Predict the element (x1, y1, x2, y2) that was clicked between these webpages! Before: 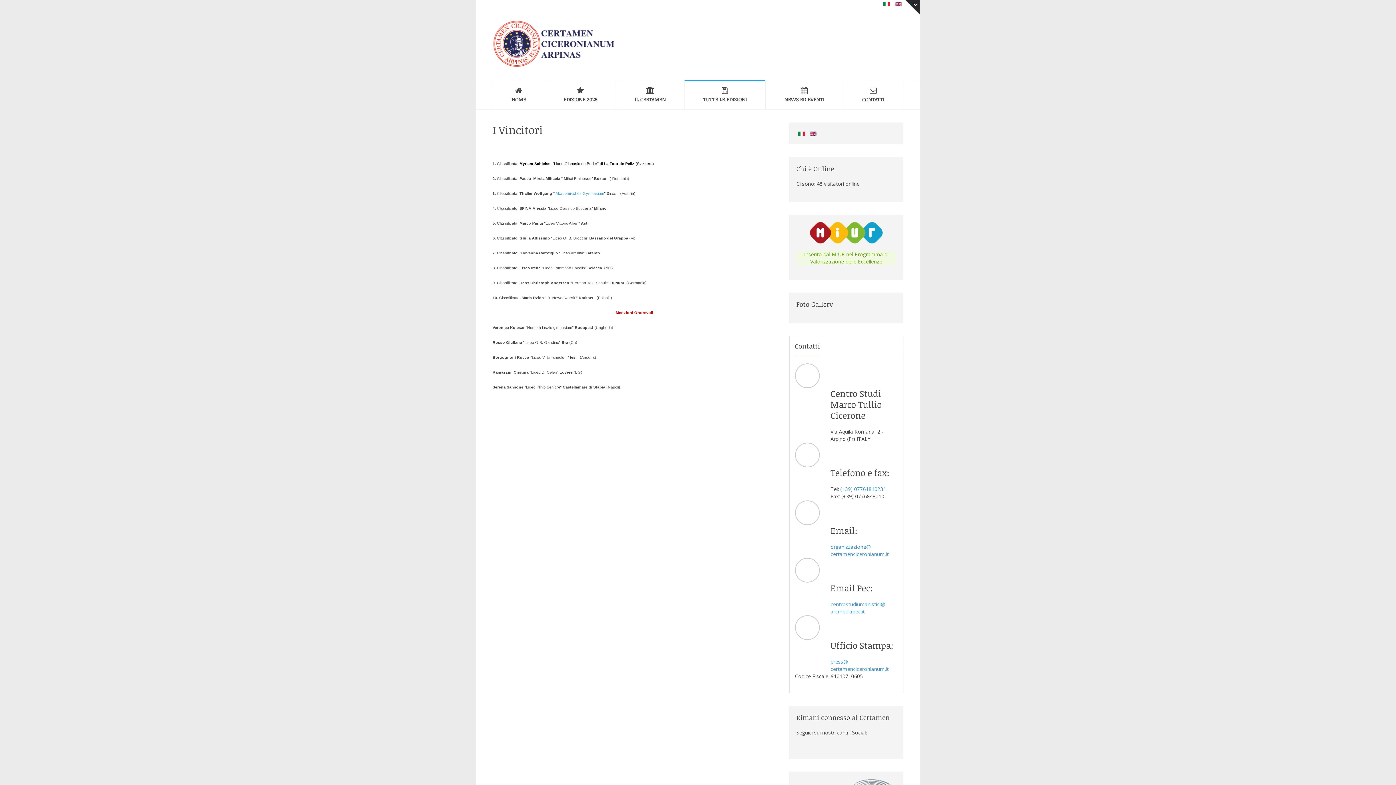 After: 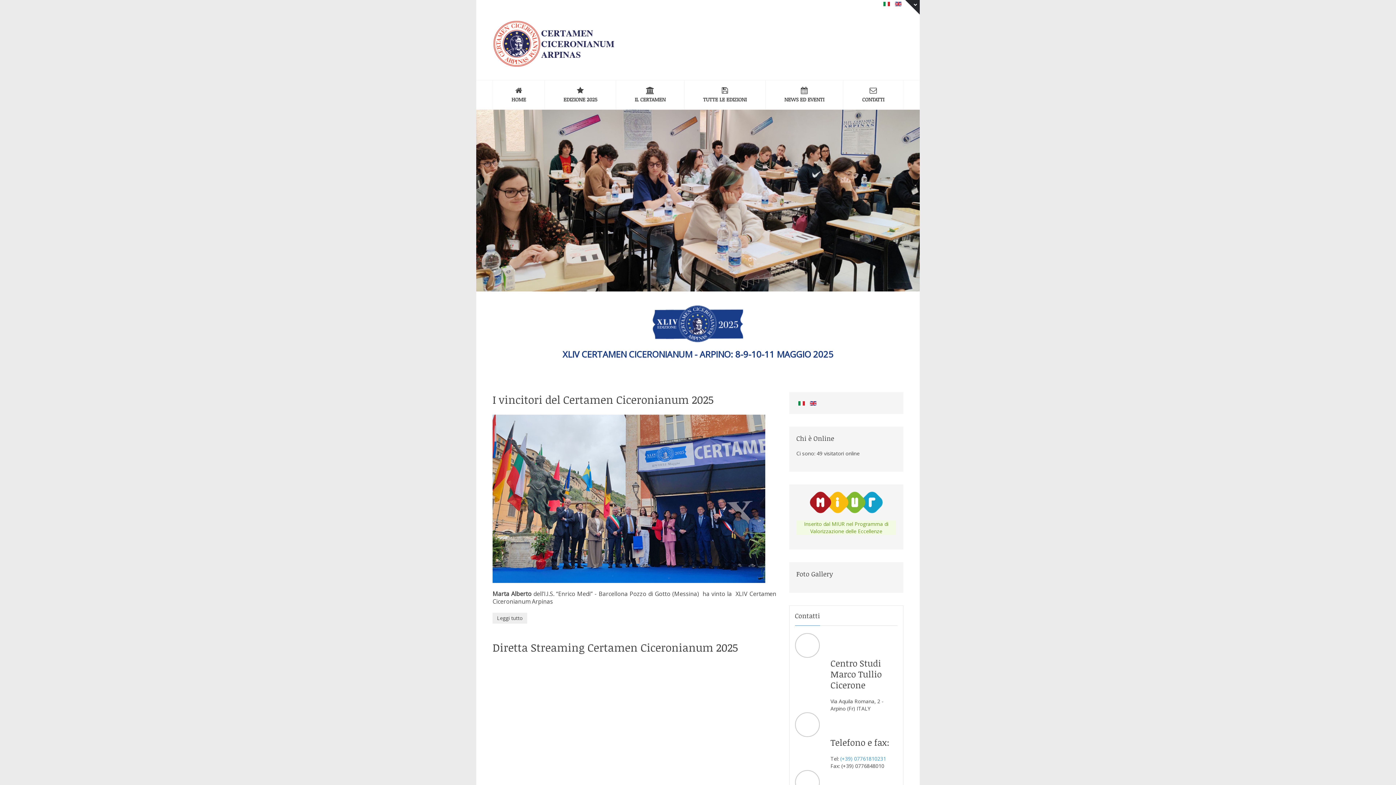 Action: bbox: (492, 20, 615, 67)